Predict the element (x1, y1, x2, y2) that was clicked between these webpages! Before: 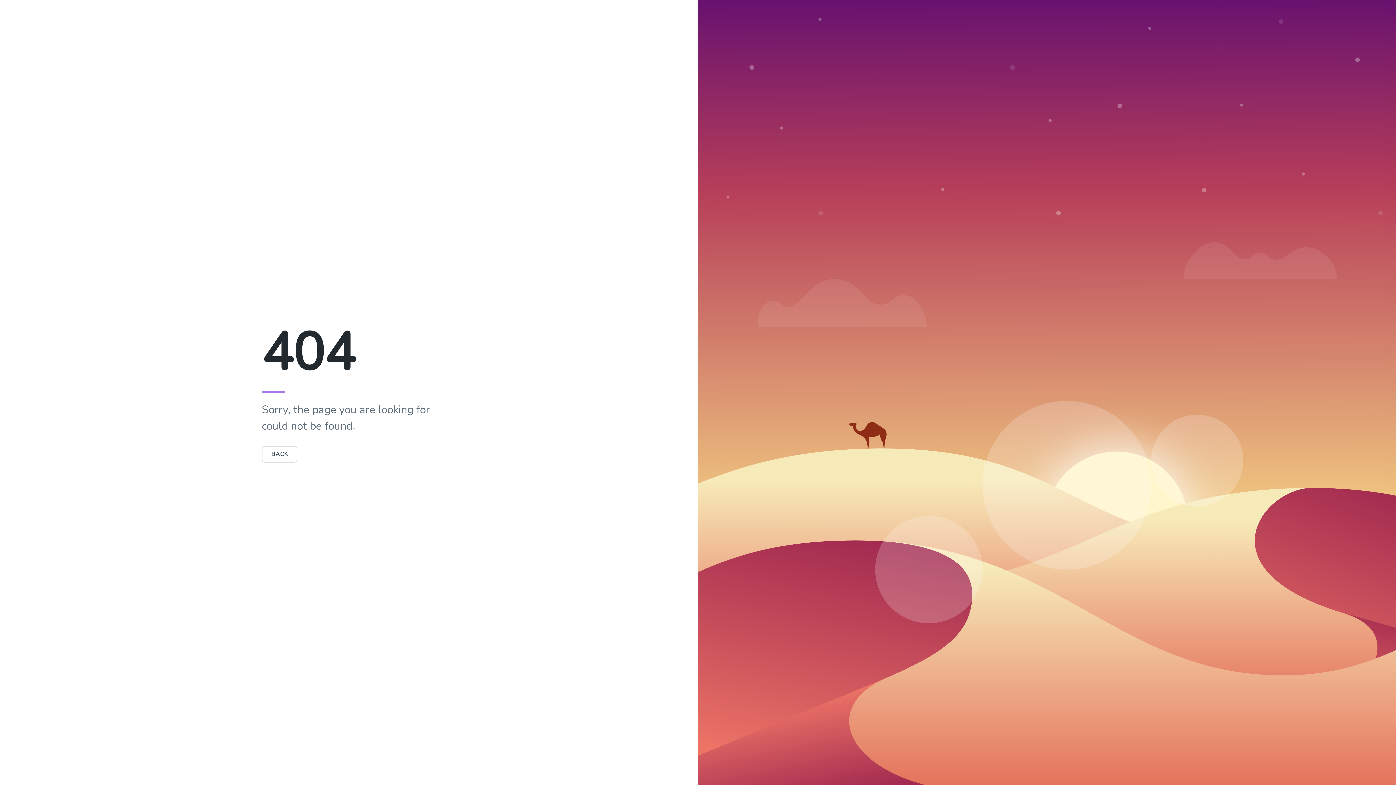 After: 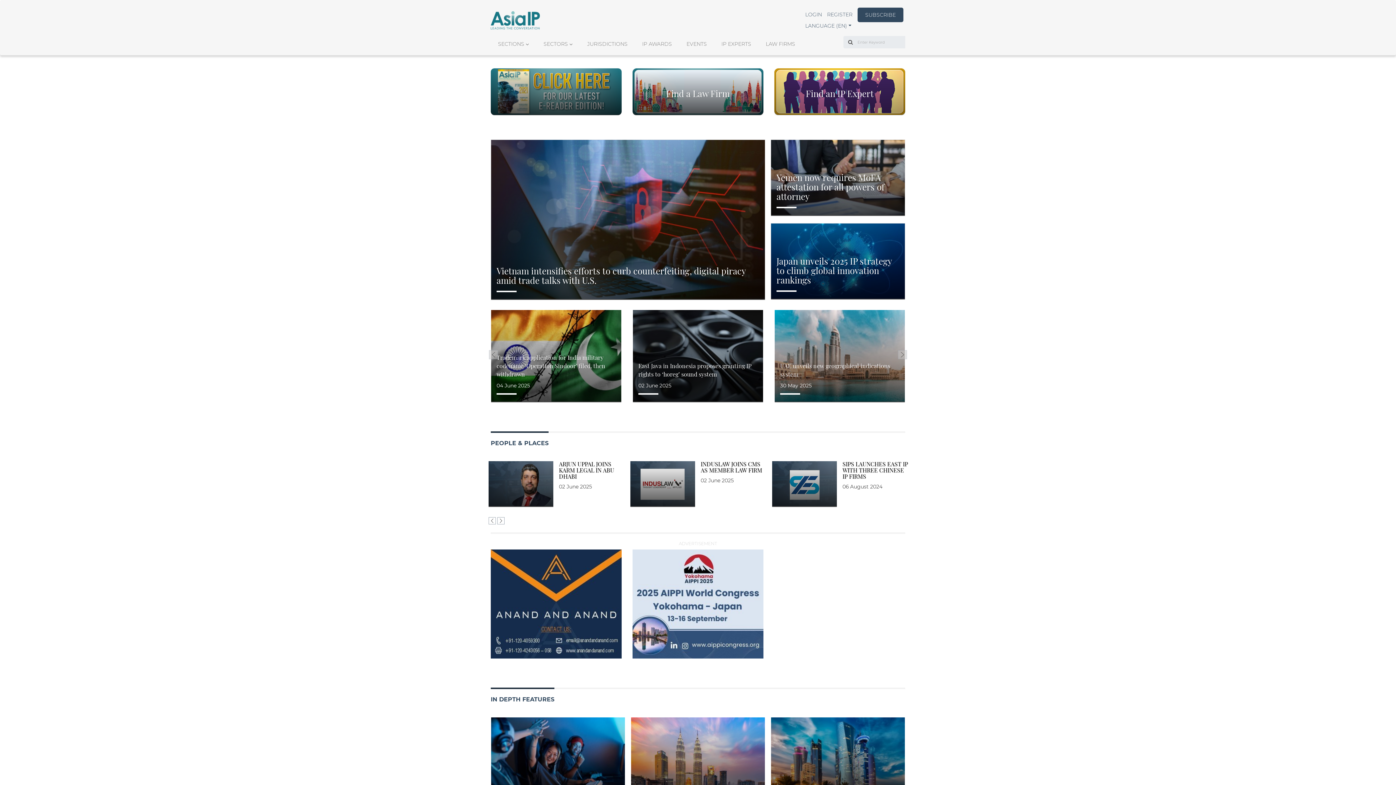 Action: bbox: (261, 446, 297, 462) label: BACK